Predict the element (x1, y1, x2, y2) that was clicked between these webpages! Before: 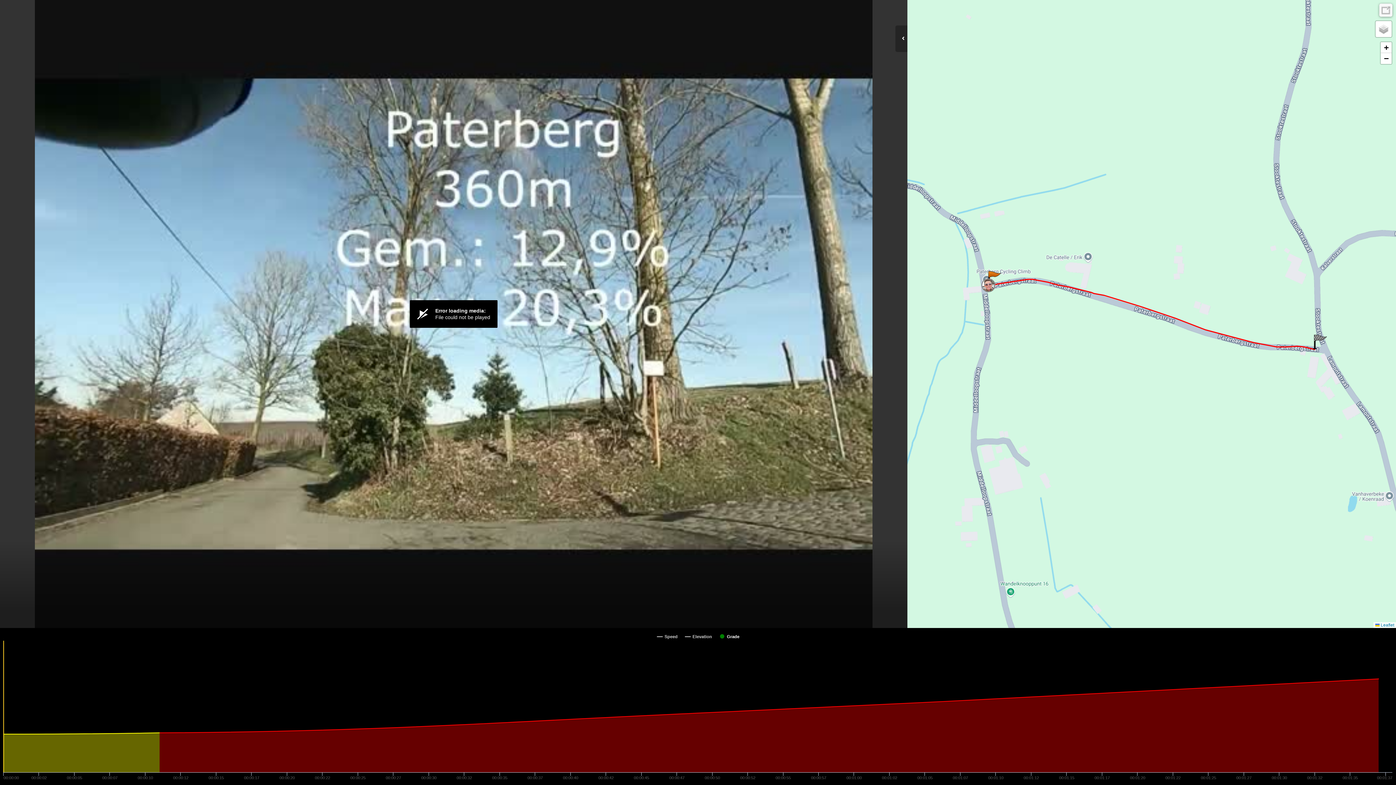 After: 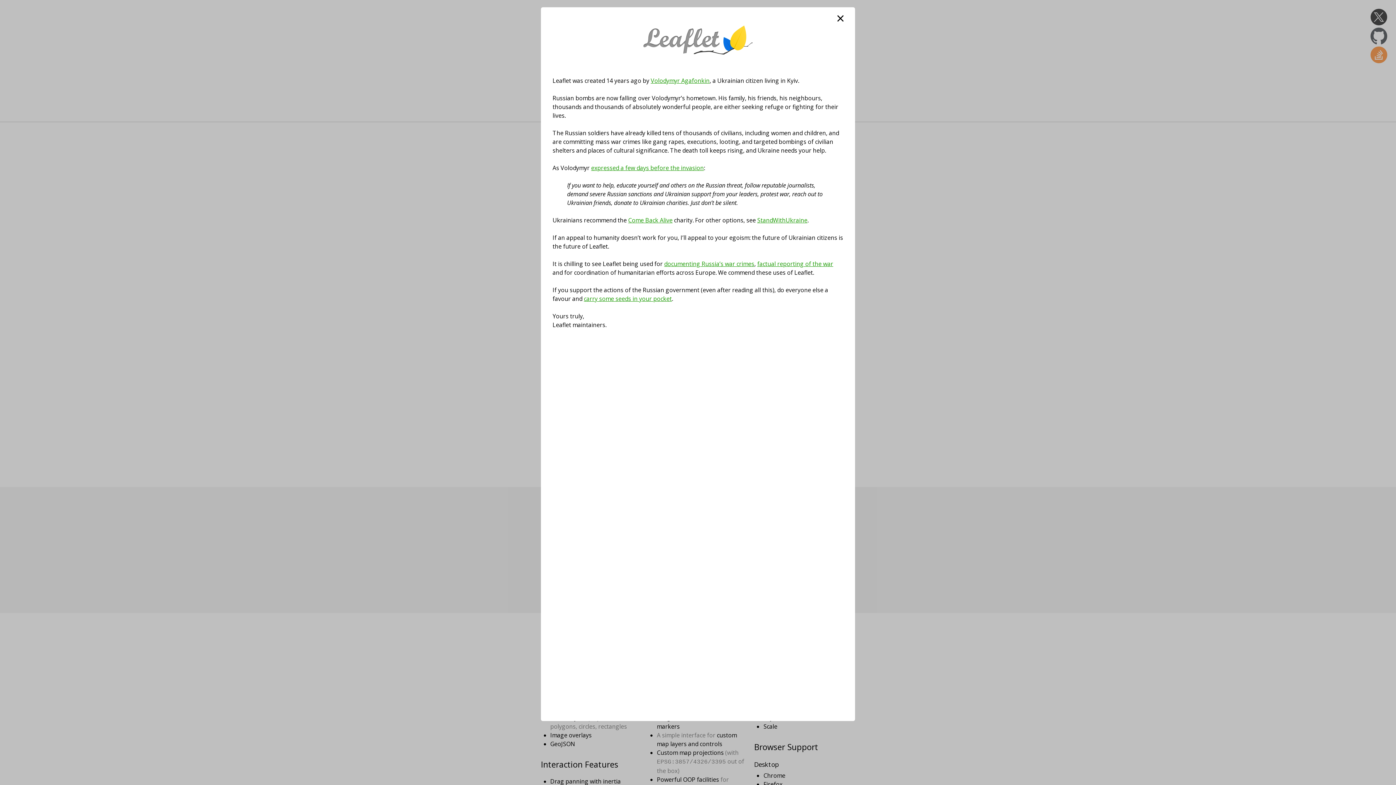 Action: bbox: (1375, 622, 1394, 628) label:  Leaflet